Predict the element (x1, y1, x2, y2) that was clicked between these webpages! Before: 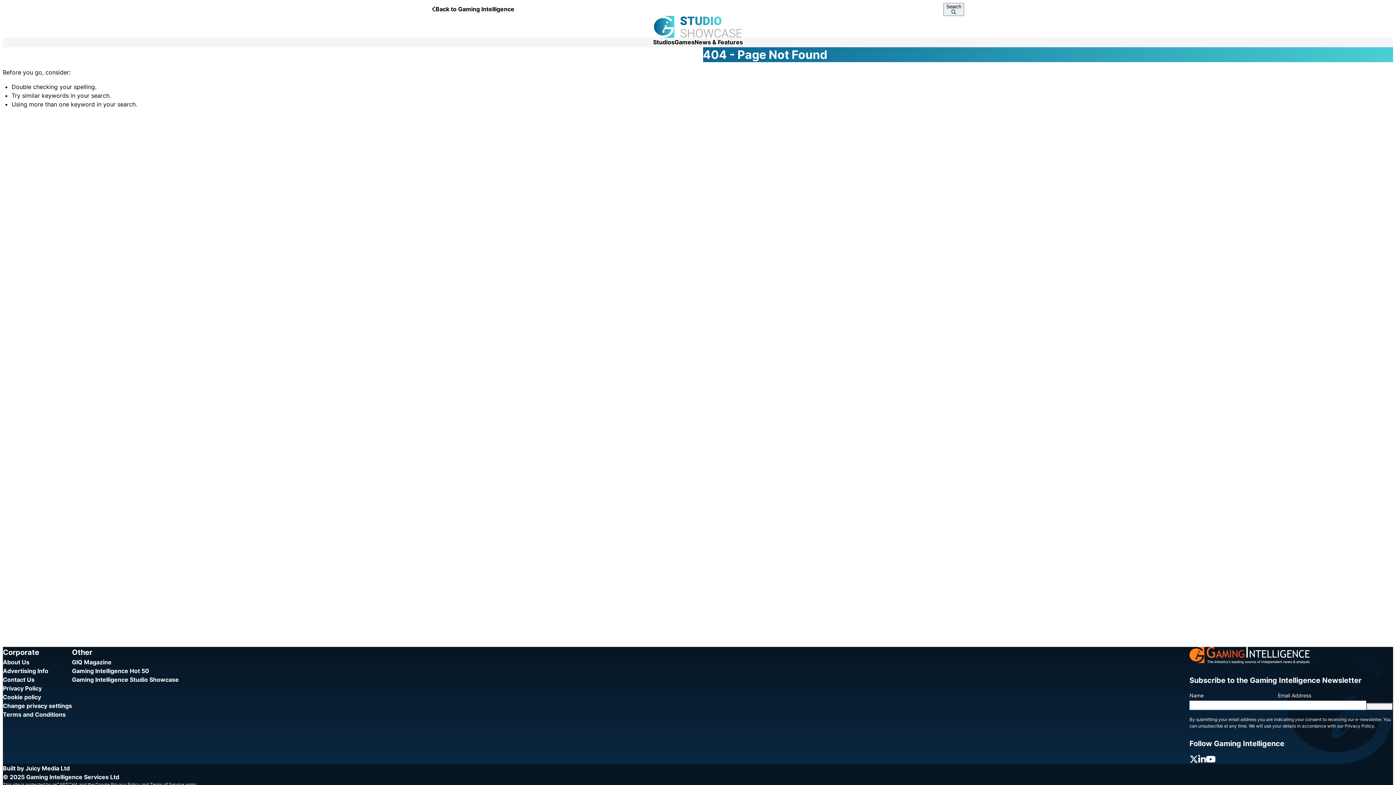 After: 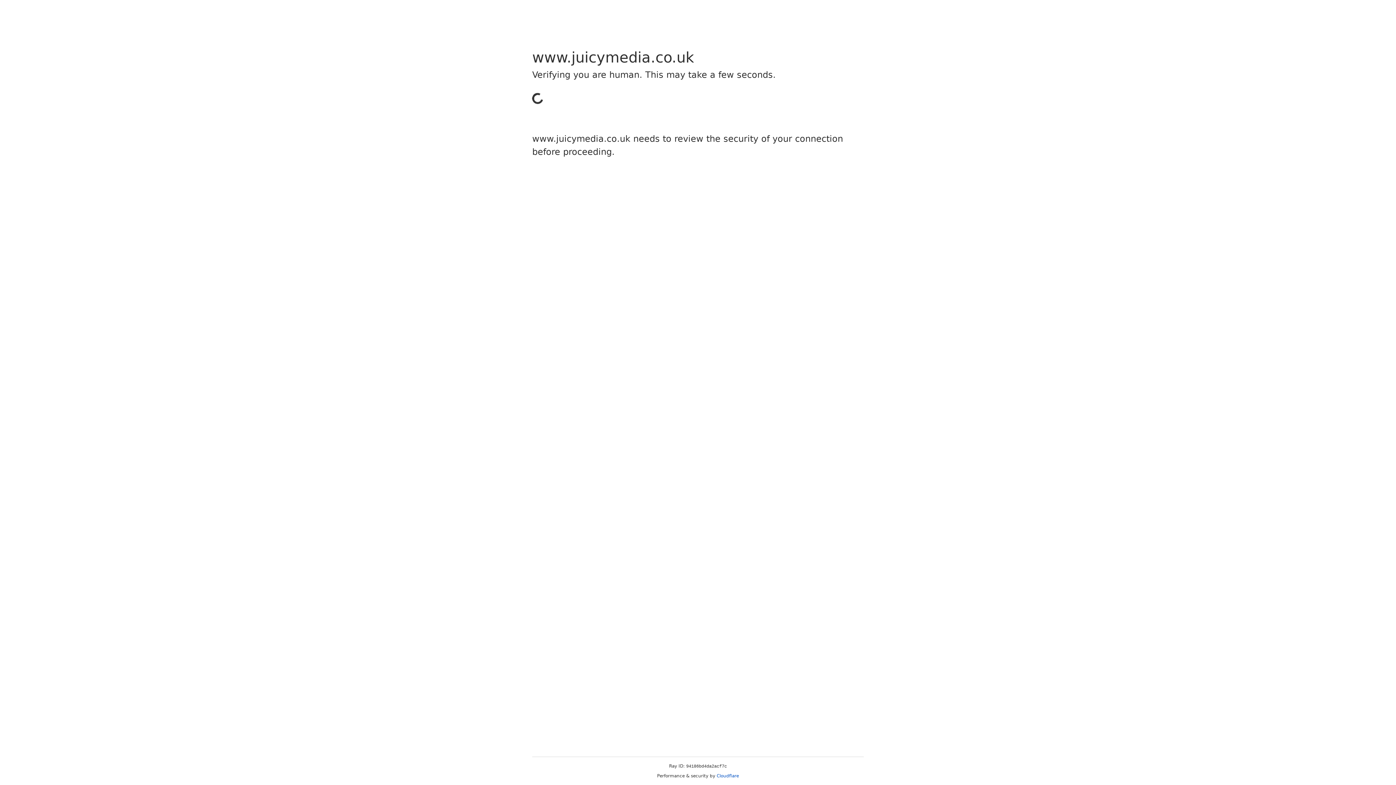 Action: bbox: (2, 765, 69, 772) label: Built by Juicy Media Ltd